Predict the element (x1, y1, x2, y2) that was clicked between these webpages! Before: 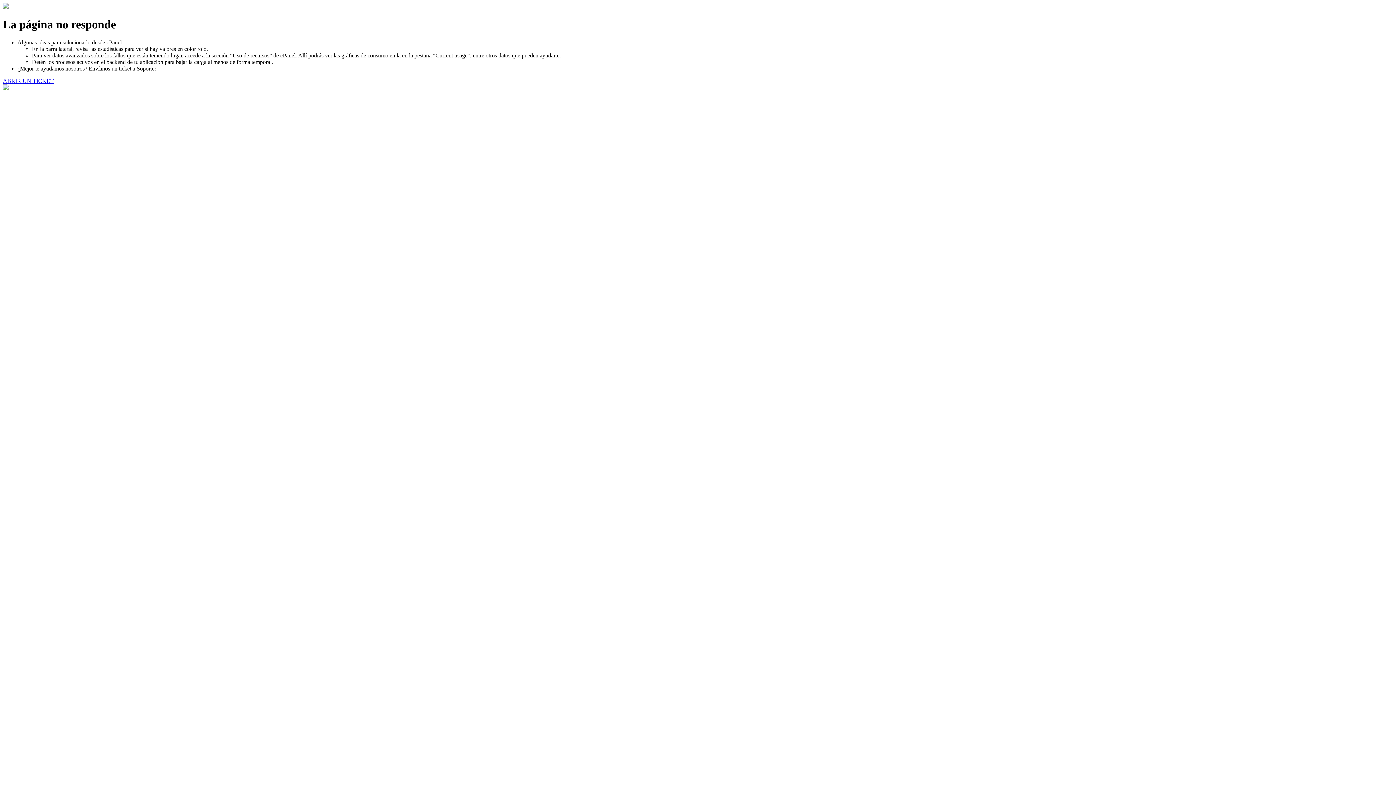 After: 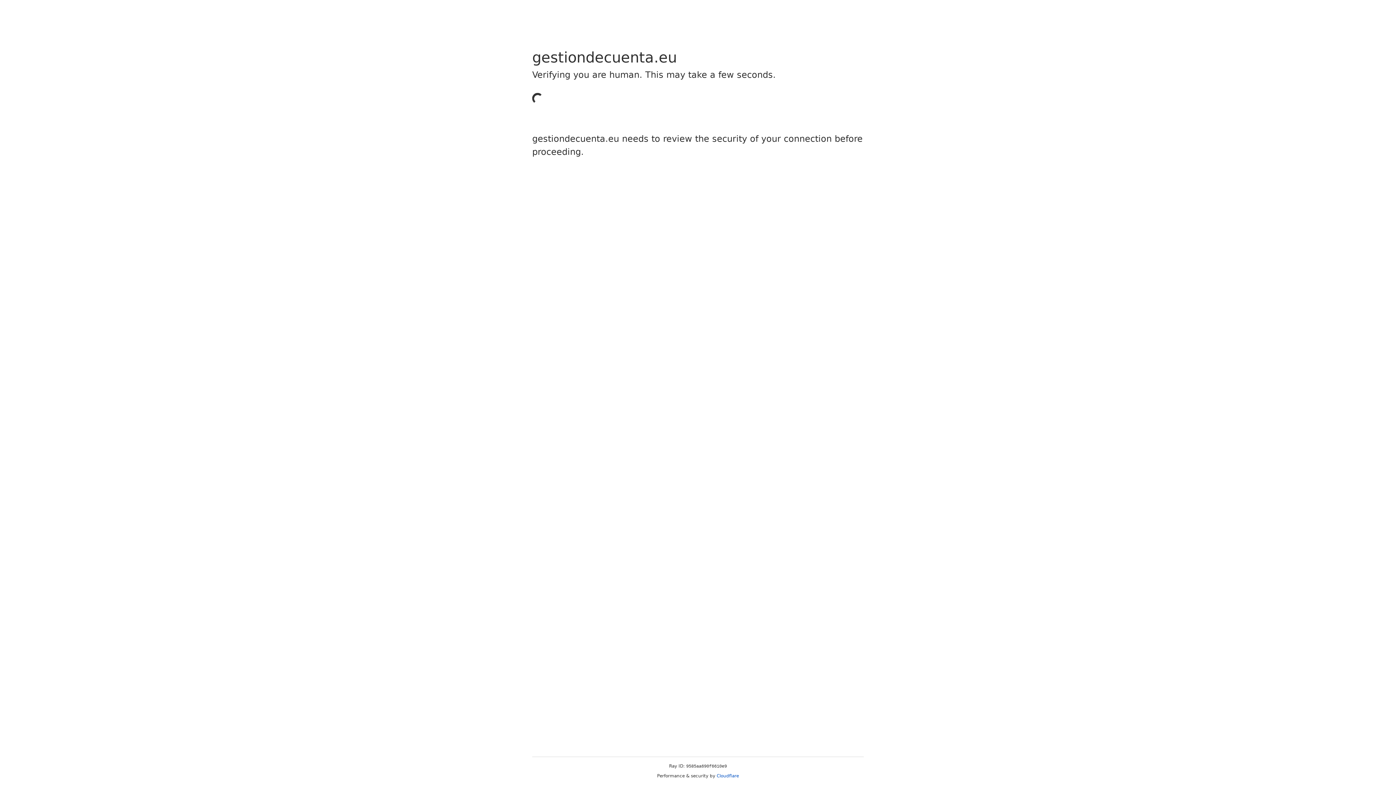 Action: label: ABRIR UN TICKET bbox: (2, 77, 53, 83)